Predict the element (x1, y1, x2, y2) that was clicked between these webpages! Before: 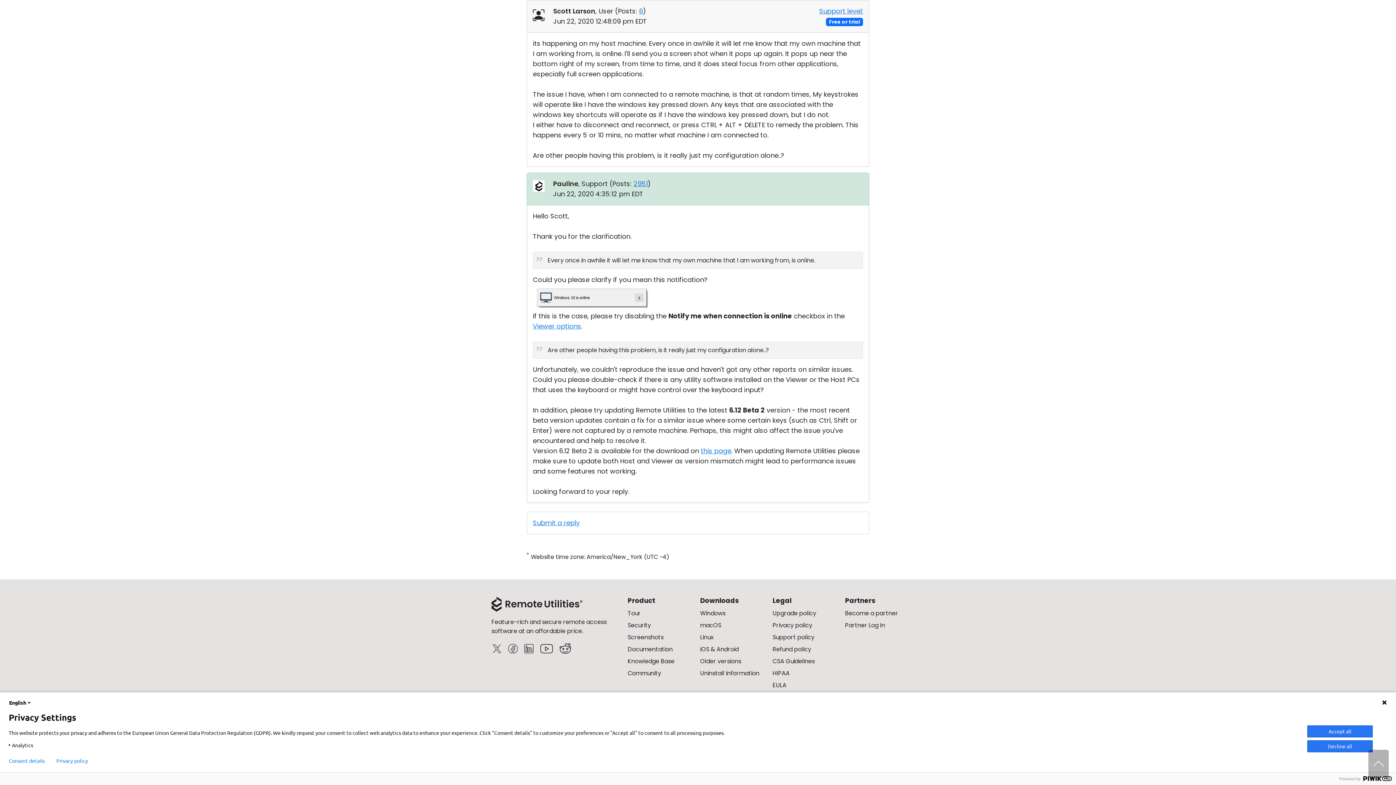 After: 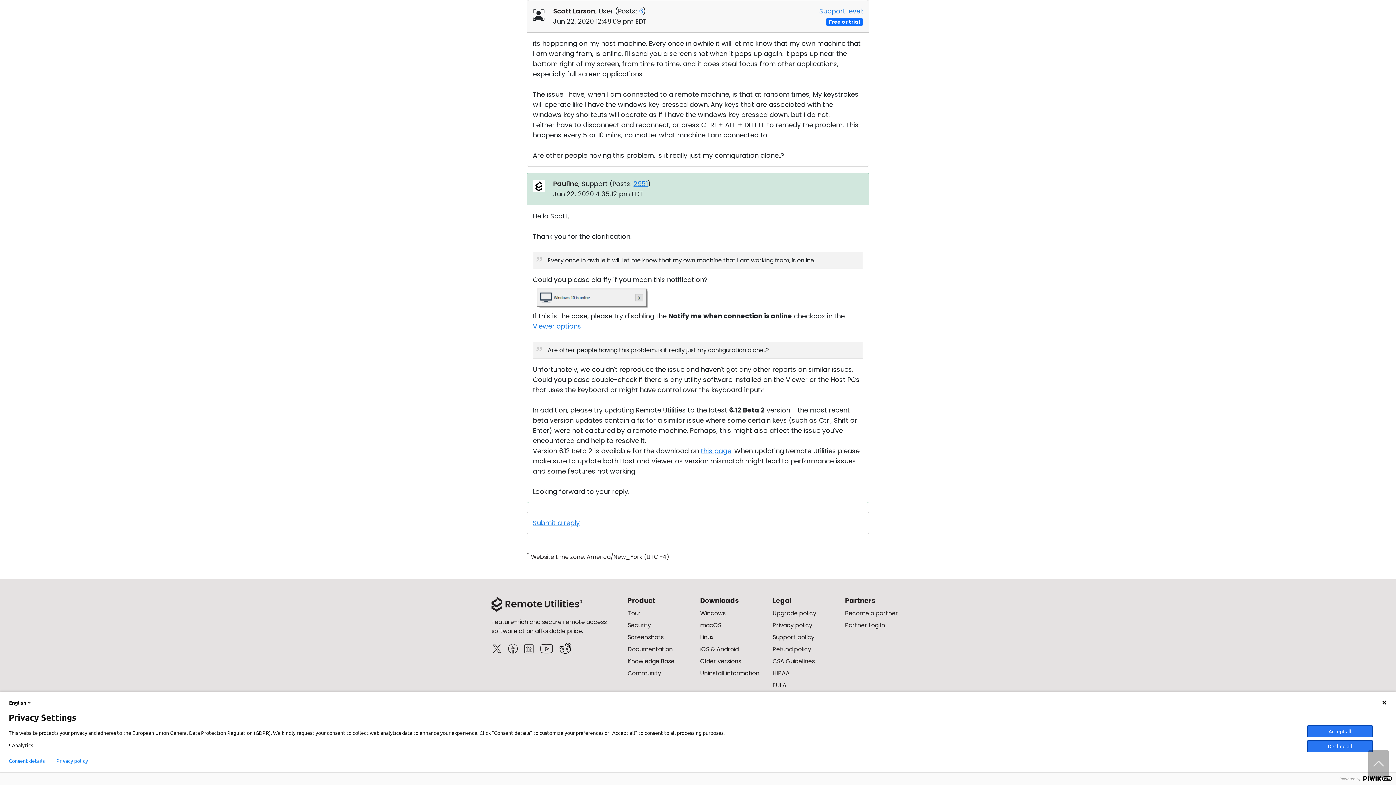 Action: bbox: (532, 321, 581, 330) label: Viewer options